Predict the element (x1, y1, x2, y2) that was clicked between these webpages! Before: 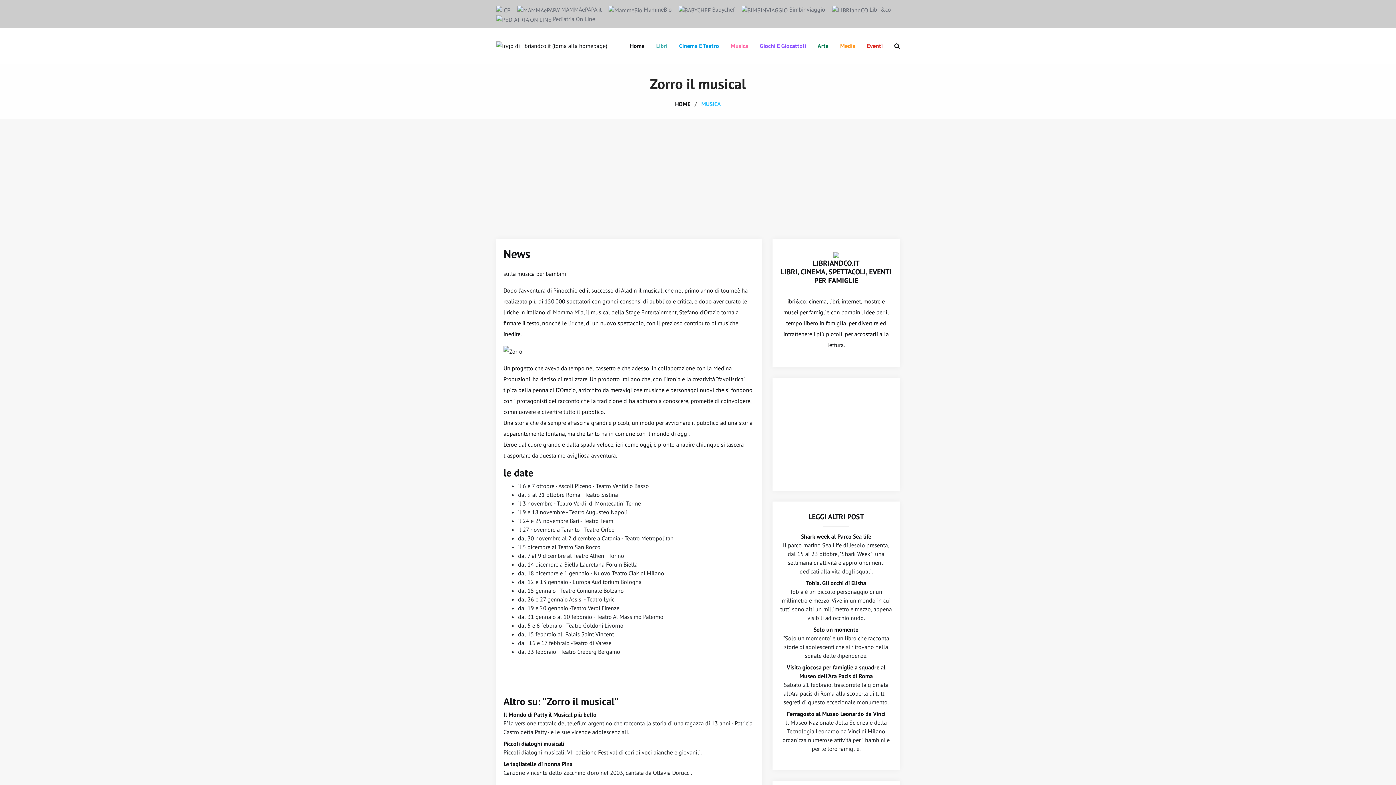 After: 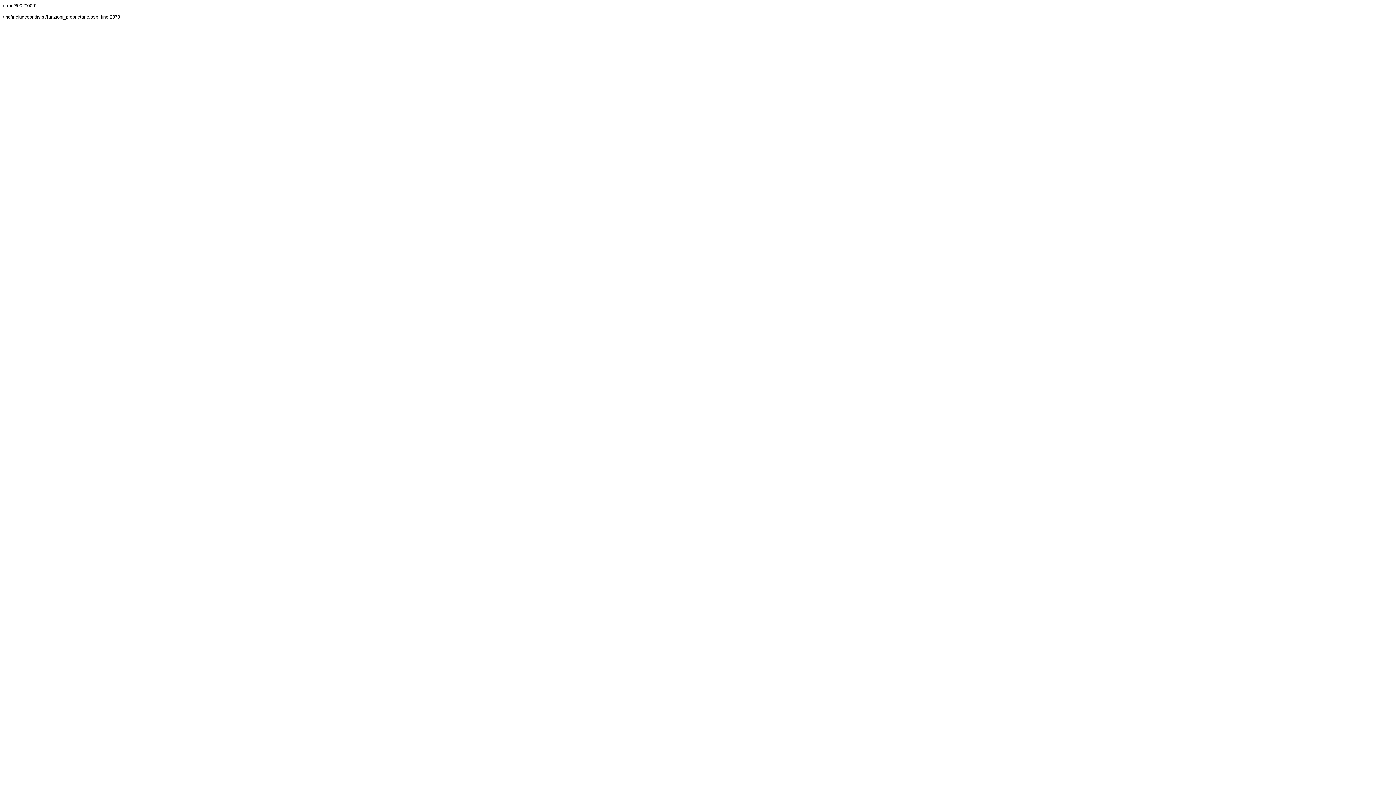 Action: bbox: (725, 38, 754, 53) label: Musica